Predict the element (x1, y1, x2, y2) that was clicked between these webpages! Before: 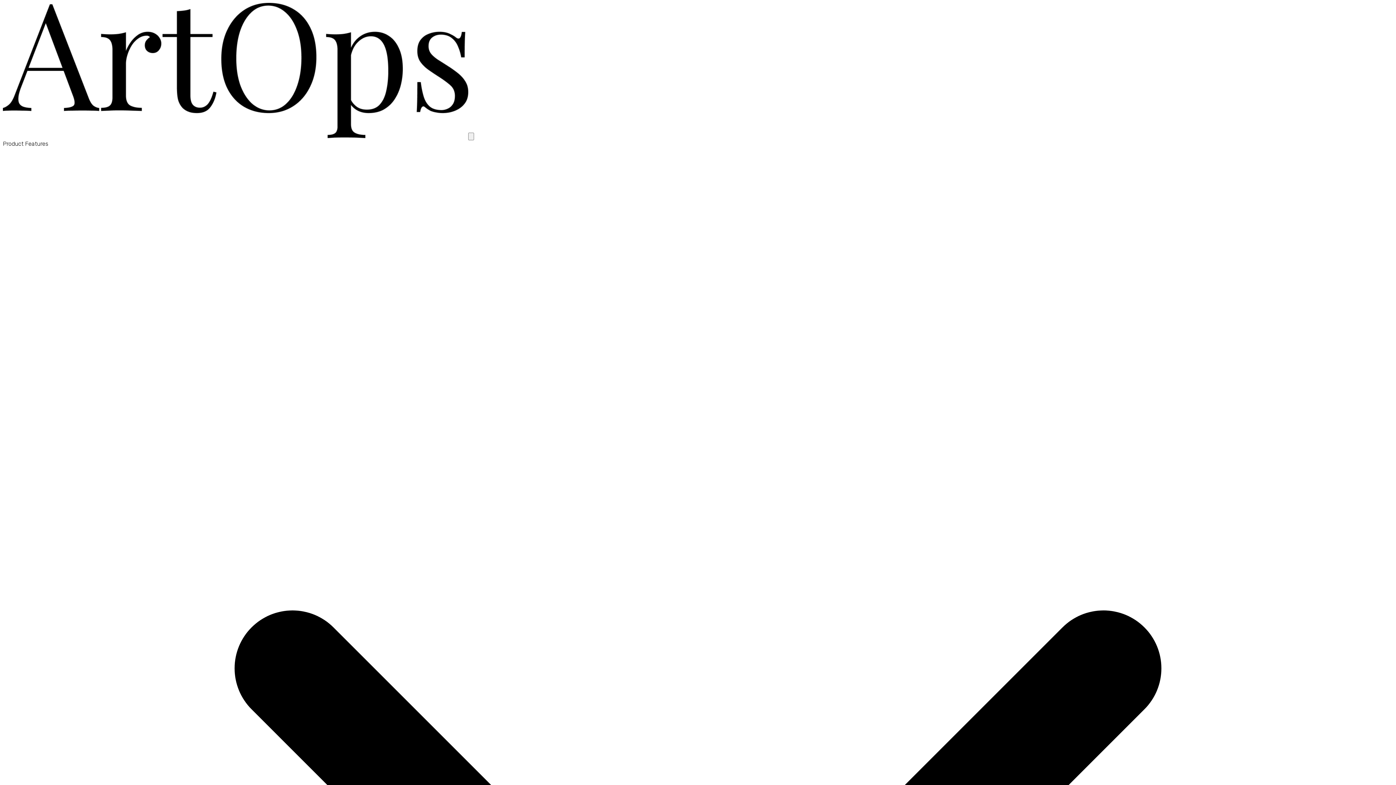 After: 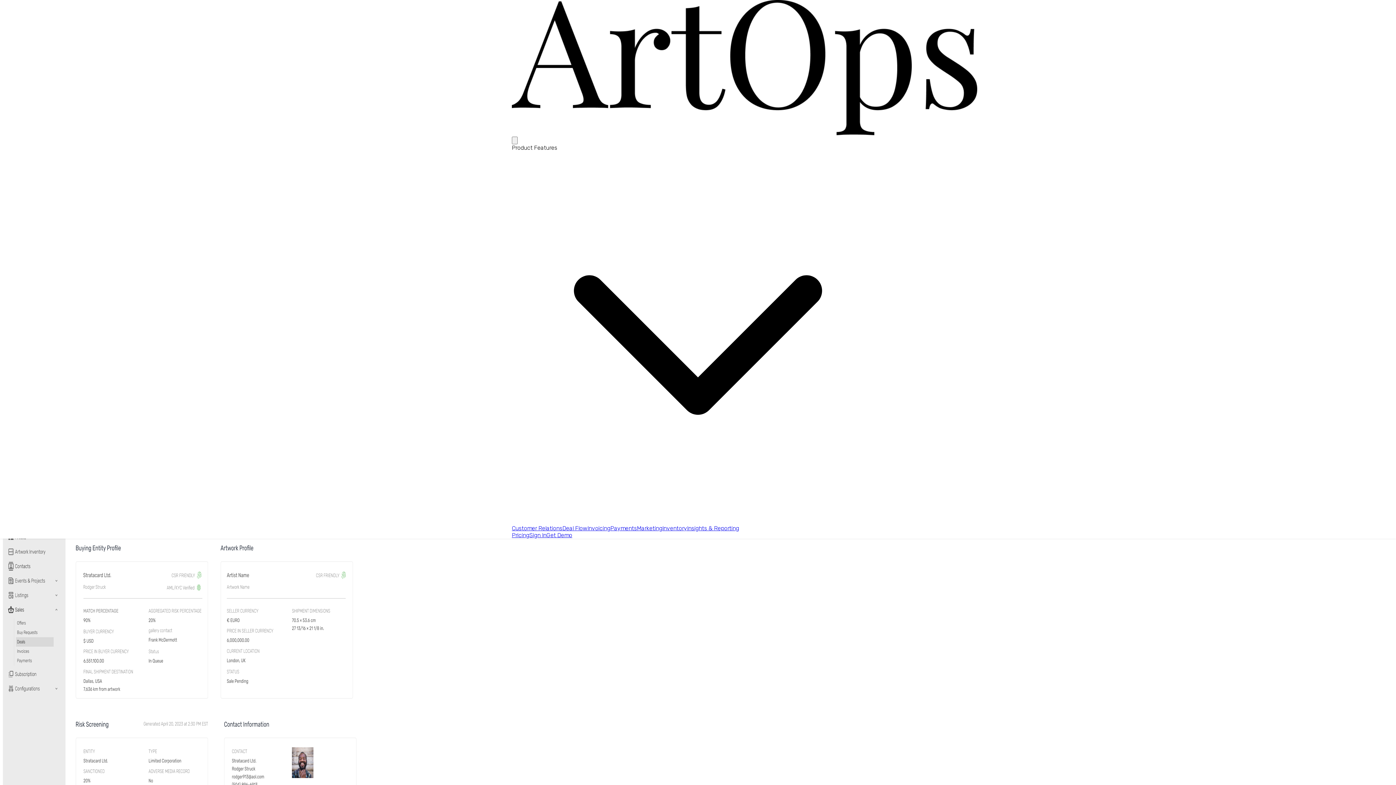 Action: bbox: (2, 133, 468, 139)